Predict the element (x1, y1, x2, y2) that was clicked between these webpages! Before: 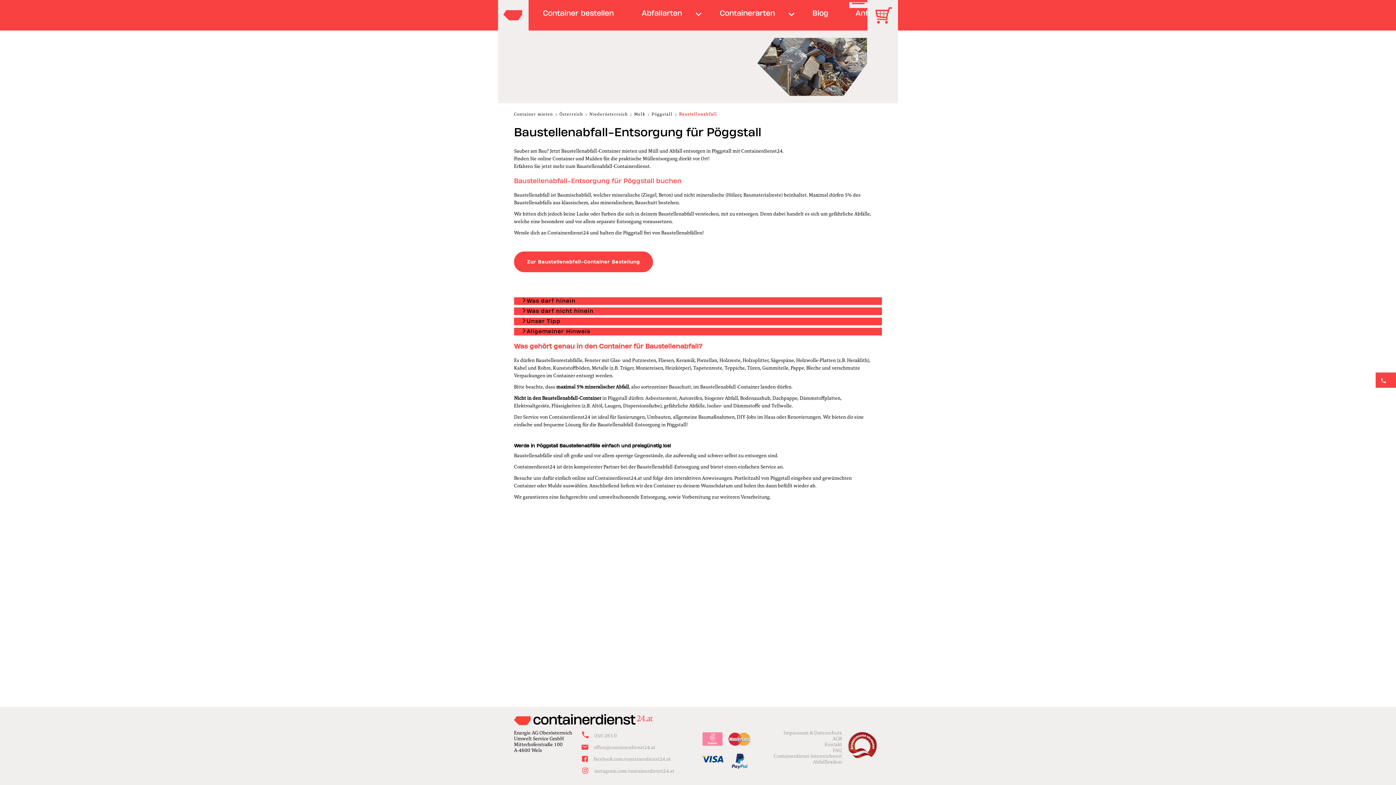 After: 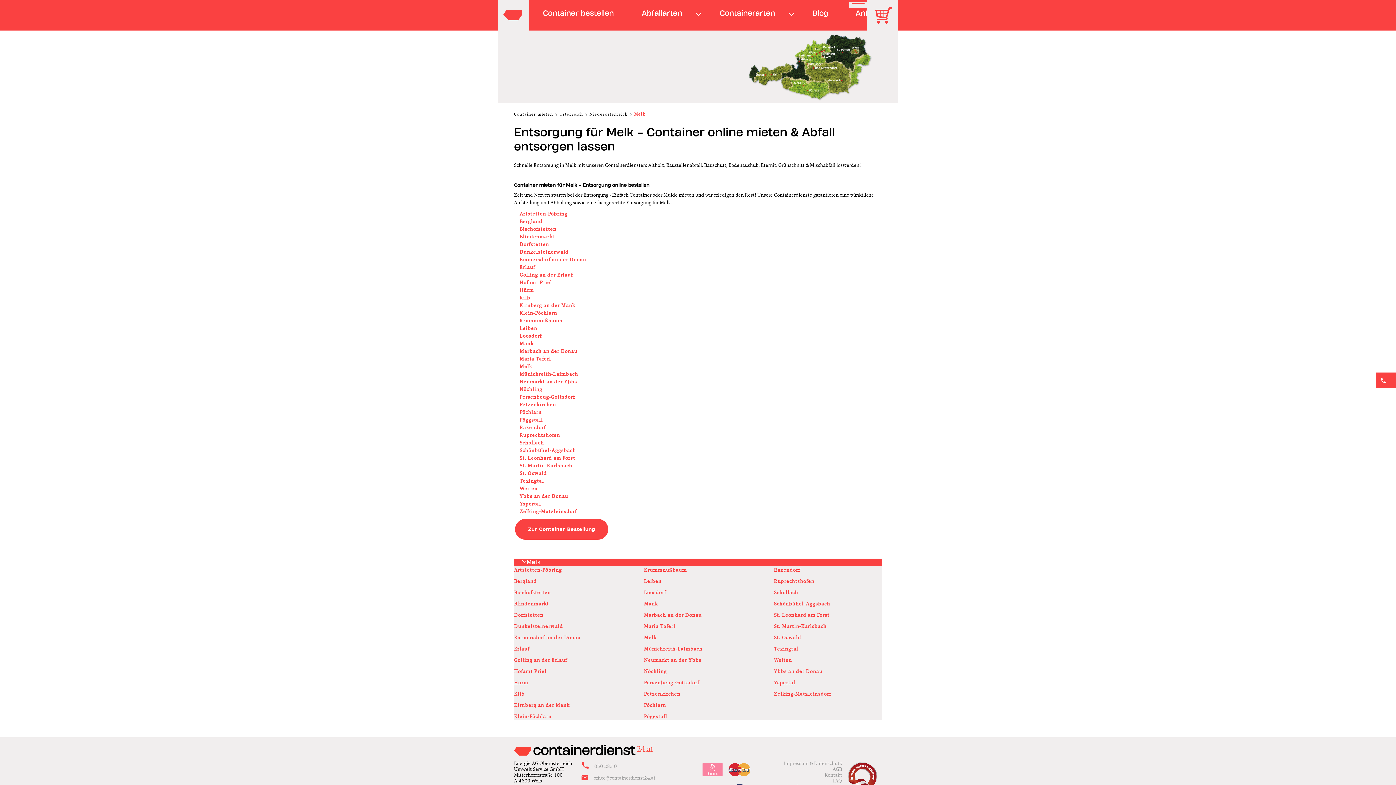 Action: label: Melk bbox: (634, 111, 651, 117)